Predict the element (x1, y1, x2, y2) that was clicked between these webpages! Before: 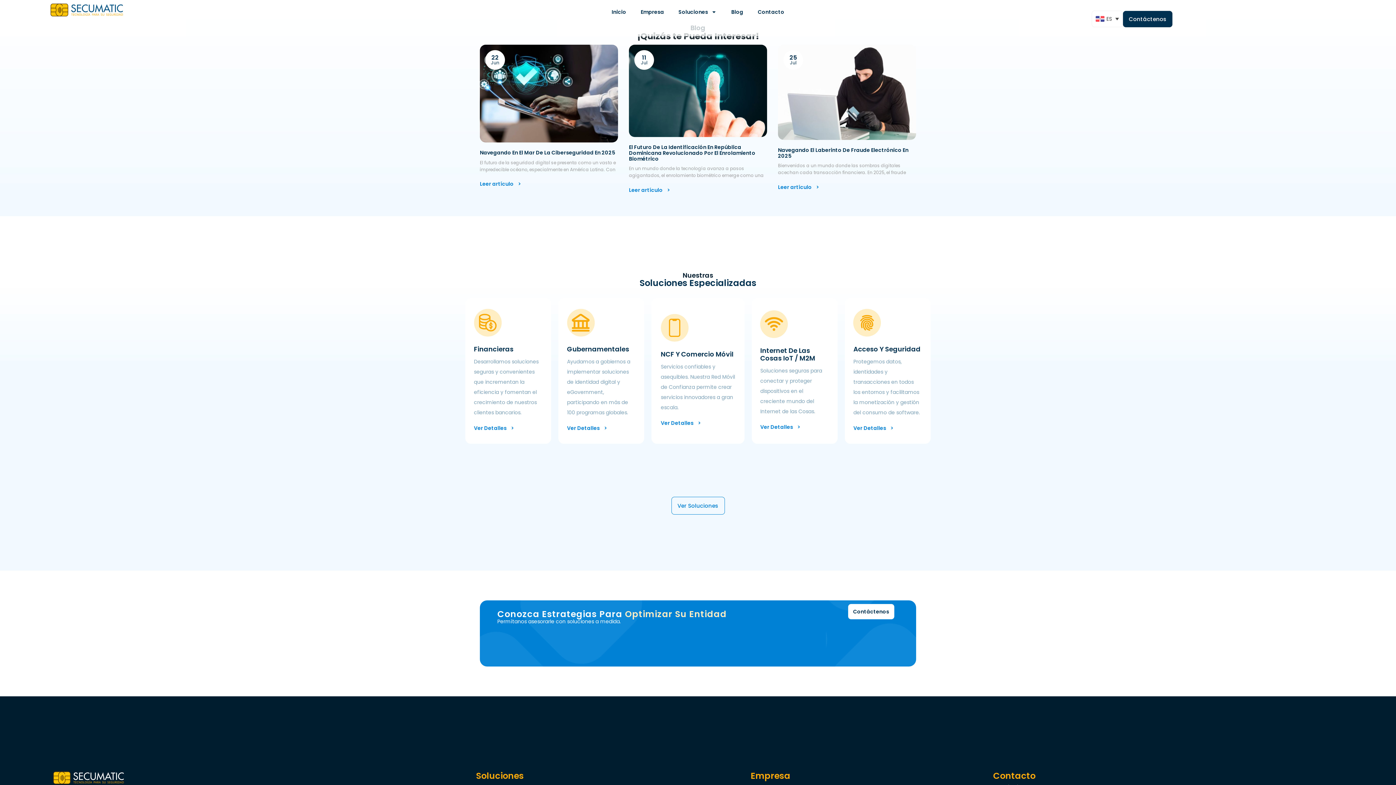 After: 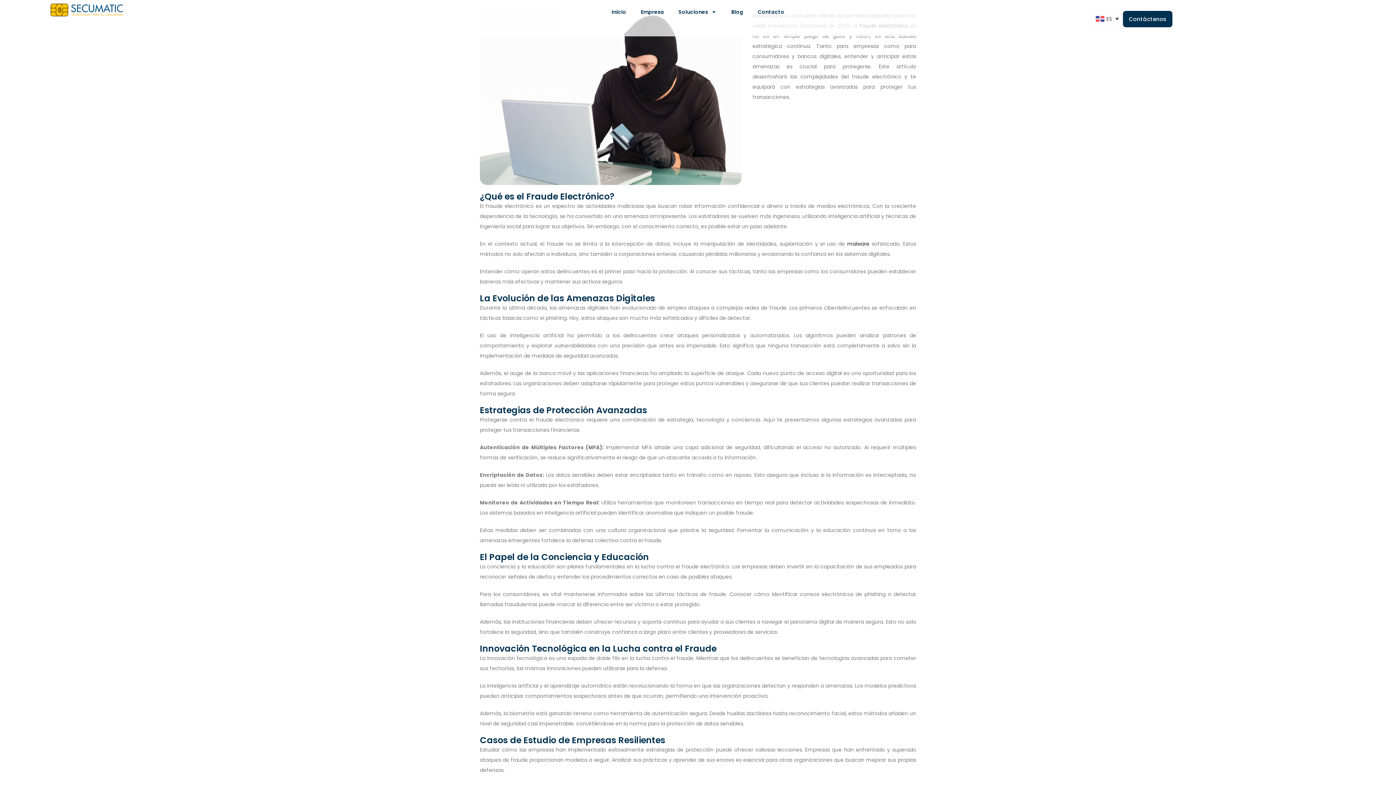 Action: label: Navegando El Laberinto De Fraude Electrónico En 2025 bbox: (778, 147, 916, 158)